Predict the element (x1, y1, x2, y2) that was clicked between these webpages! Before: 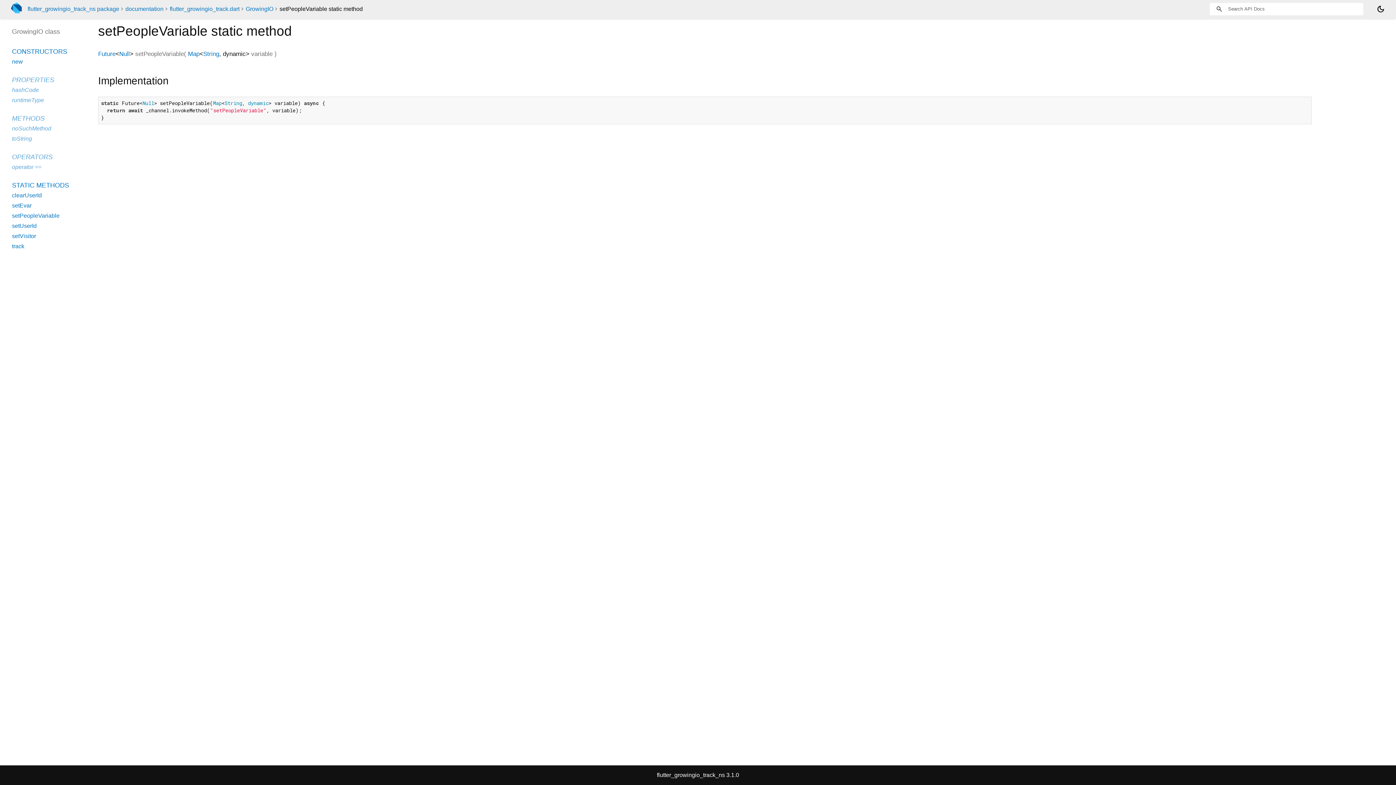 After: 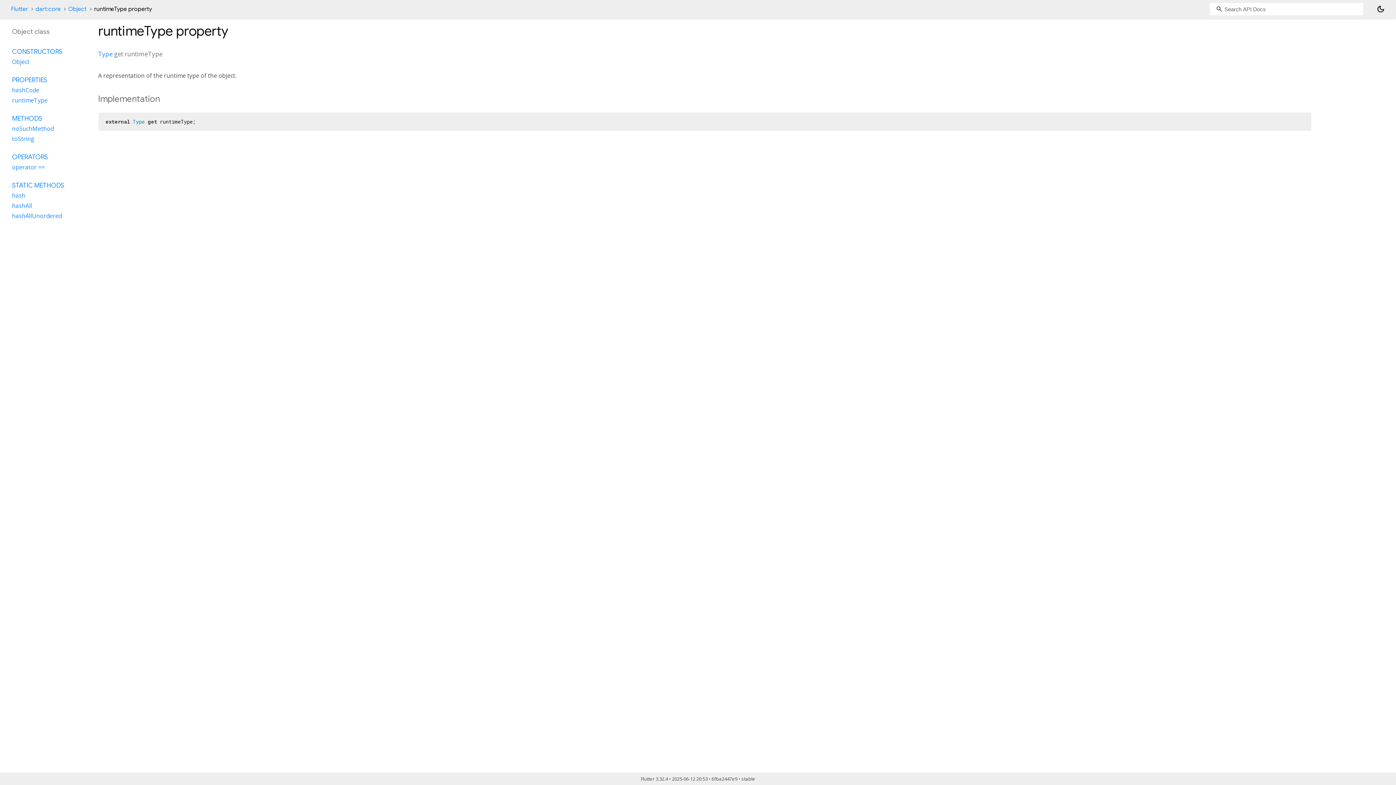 Action: bbox: (12, 97, 44, 103) label: runtimeType